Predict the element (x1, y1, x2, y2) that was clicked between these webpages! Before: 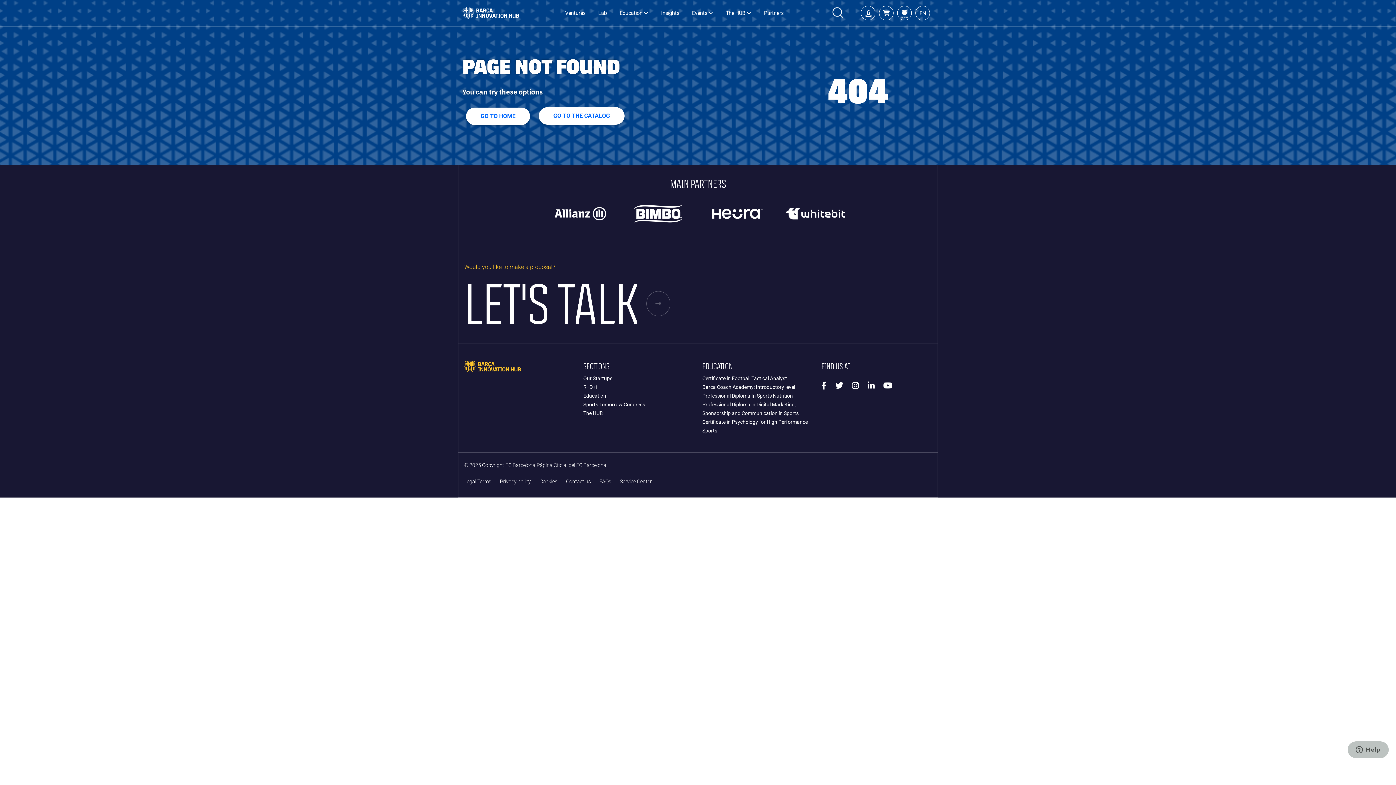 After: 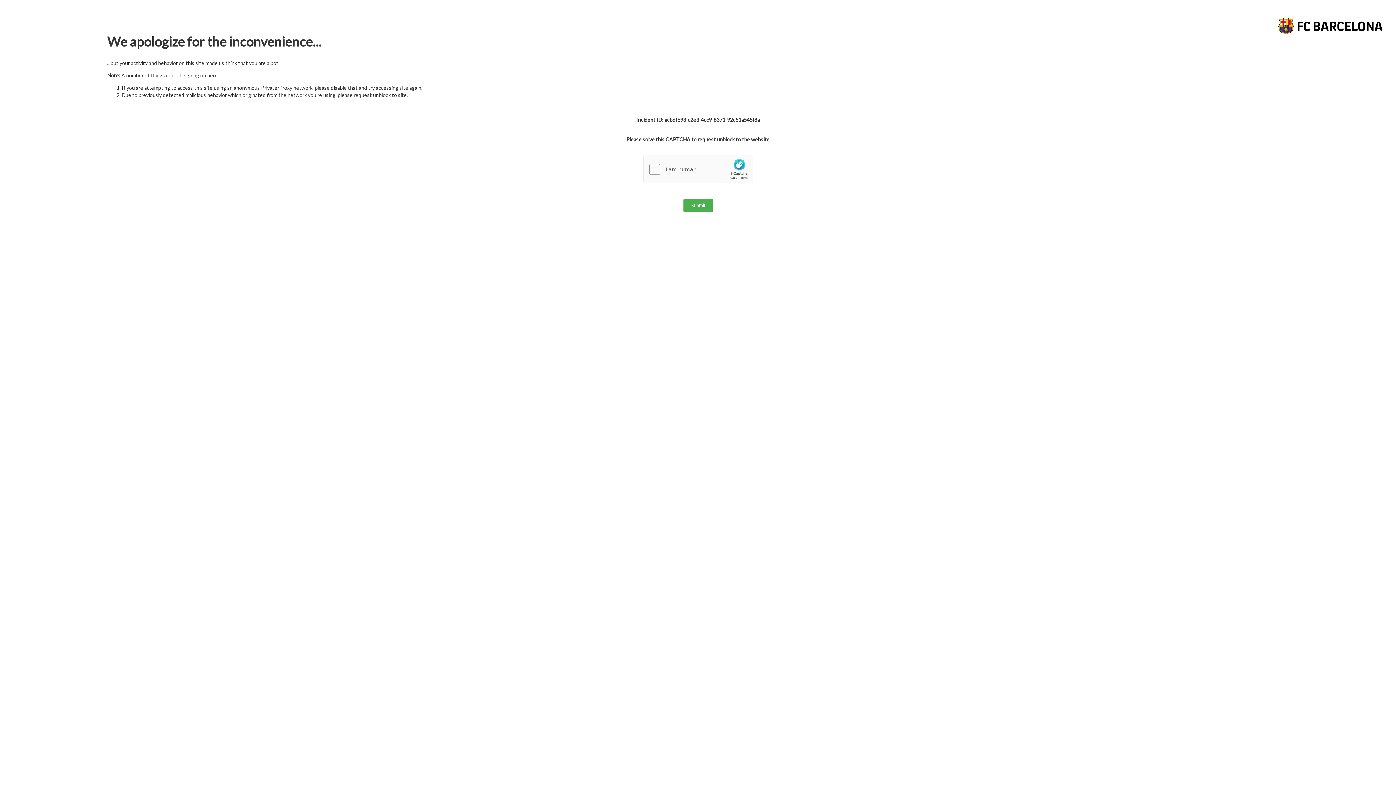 Action: bbox: (583, 393, 606, 398) label: Education